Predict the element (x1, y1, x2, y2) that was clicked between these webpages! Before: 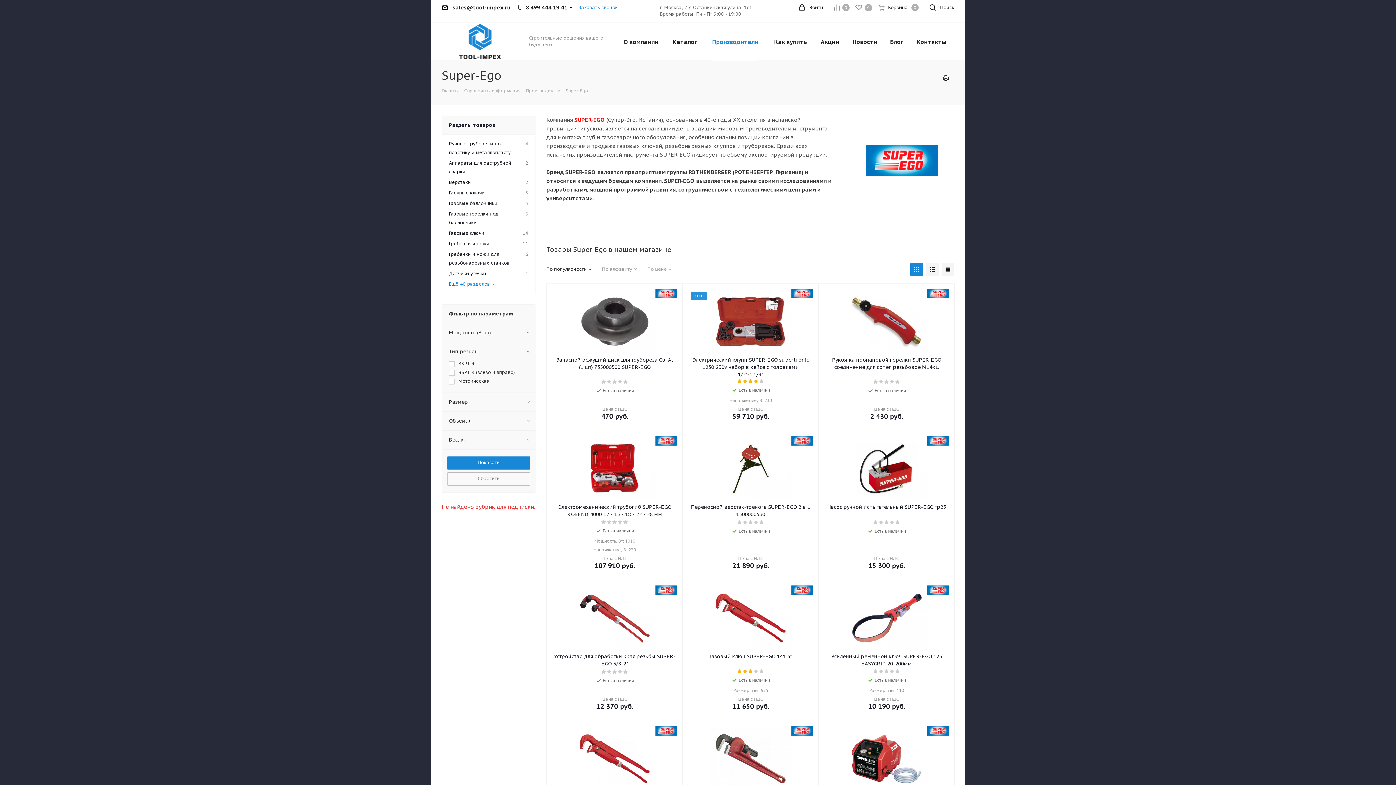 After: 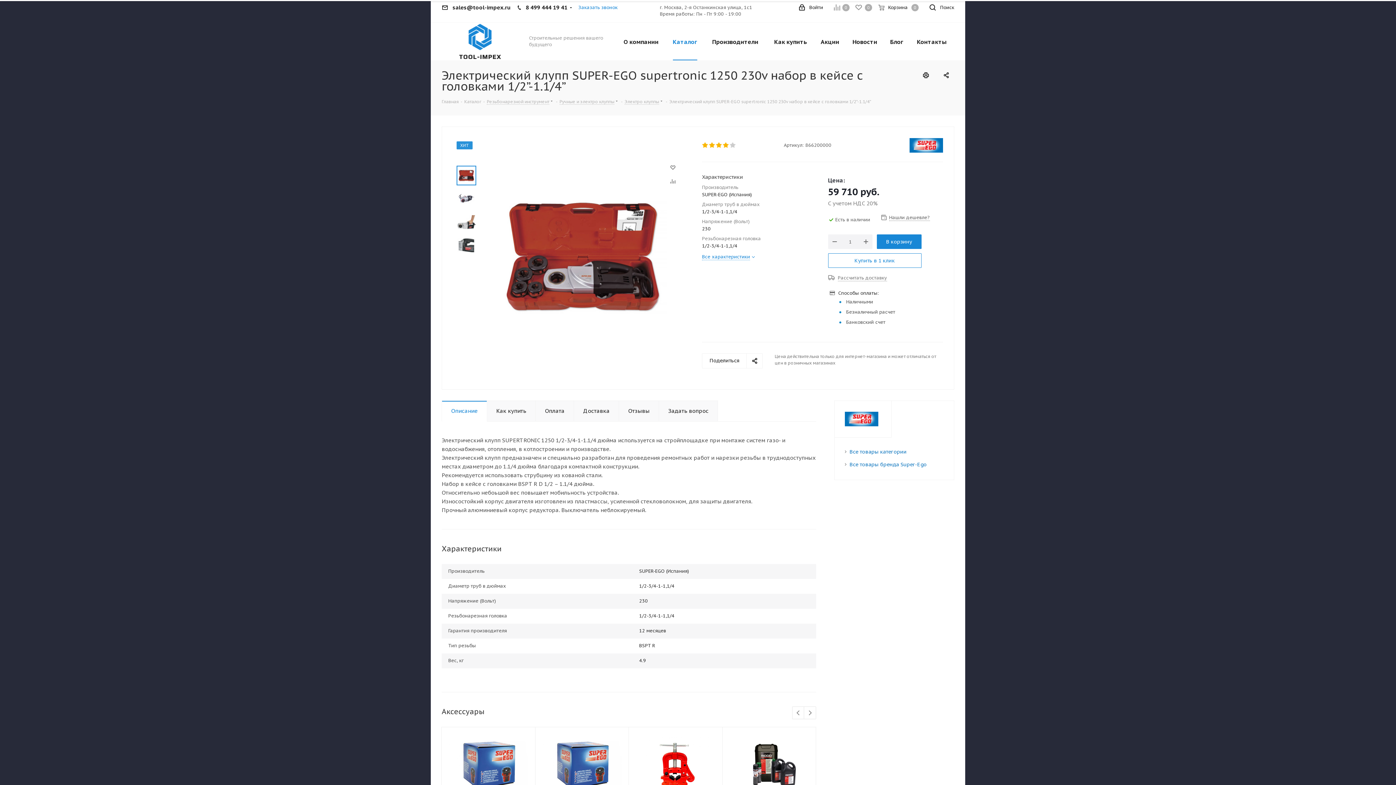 Action: bbox: (689, 290, 812, 352)